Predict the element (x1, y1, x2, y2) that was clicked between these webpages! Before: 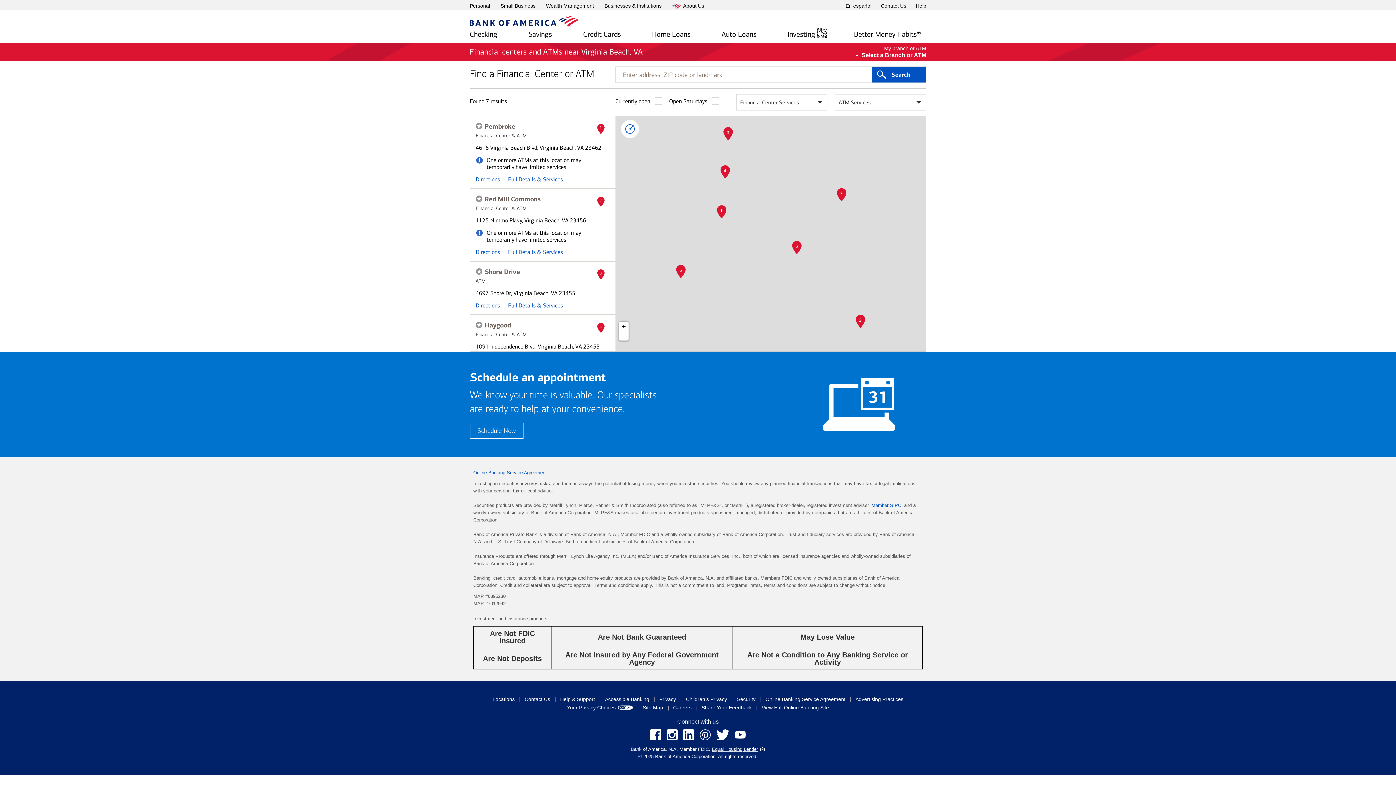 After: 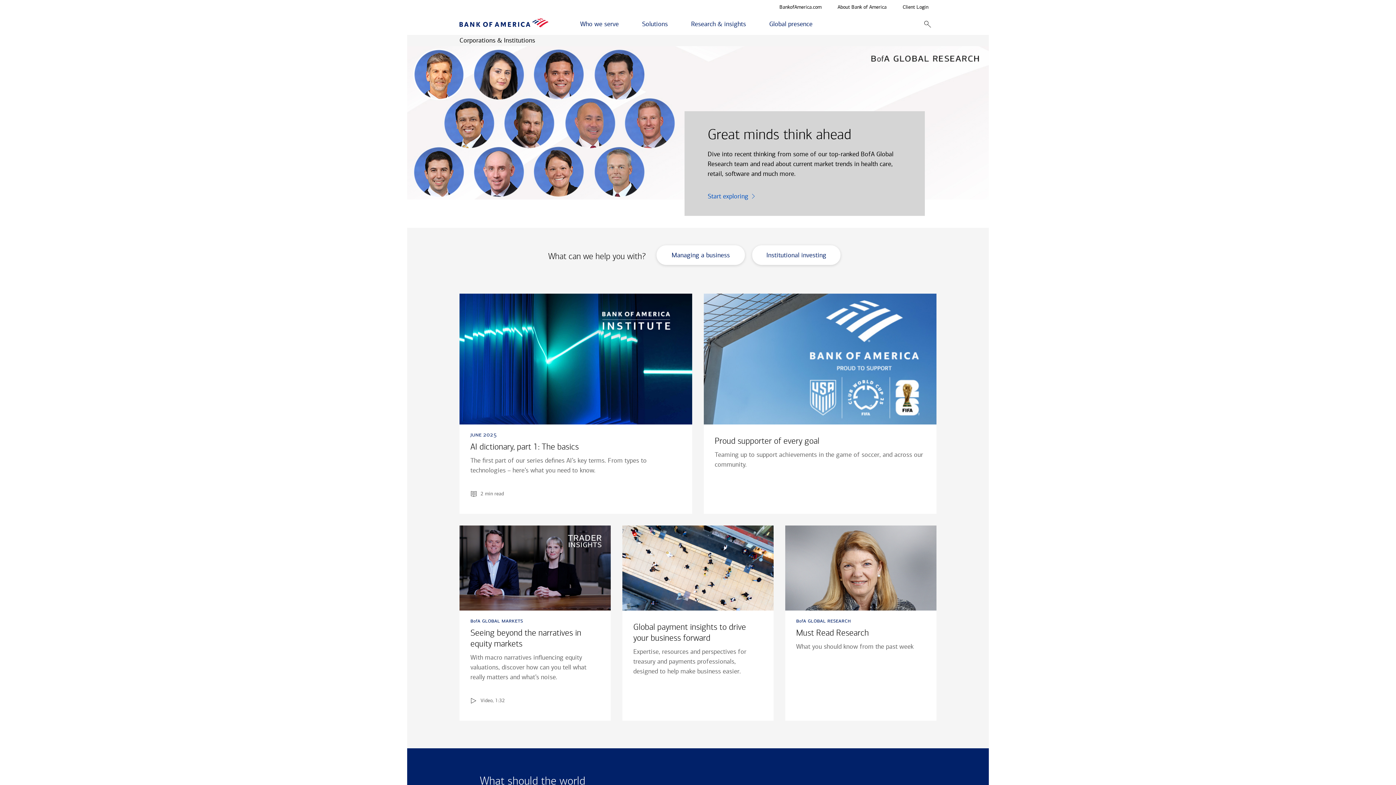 Action: label: Businesses & Institutions bbox: (604, 2, 661, 9)